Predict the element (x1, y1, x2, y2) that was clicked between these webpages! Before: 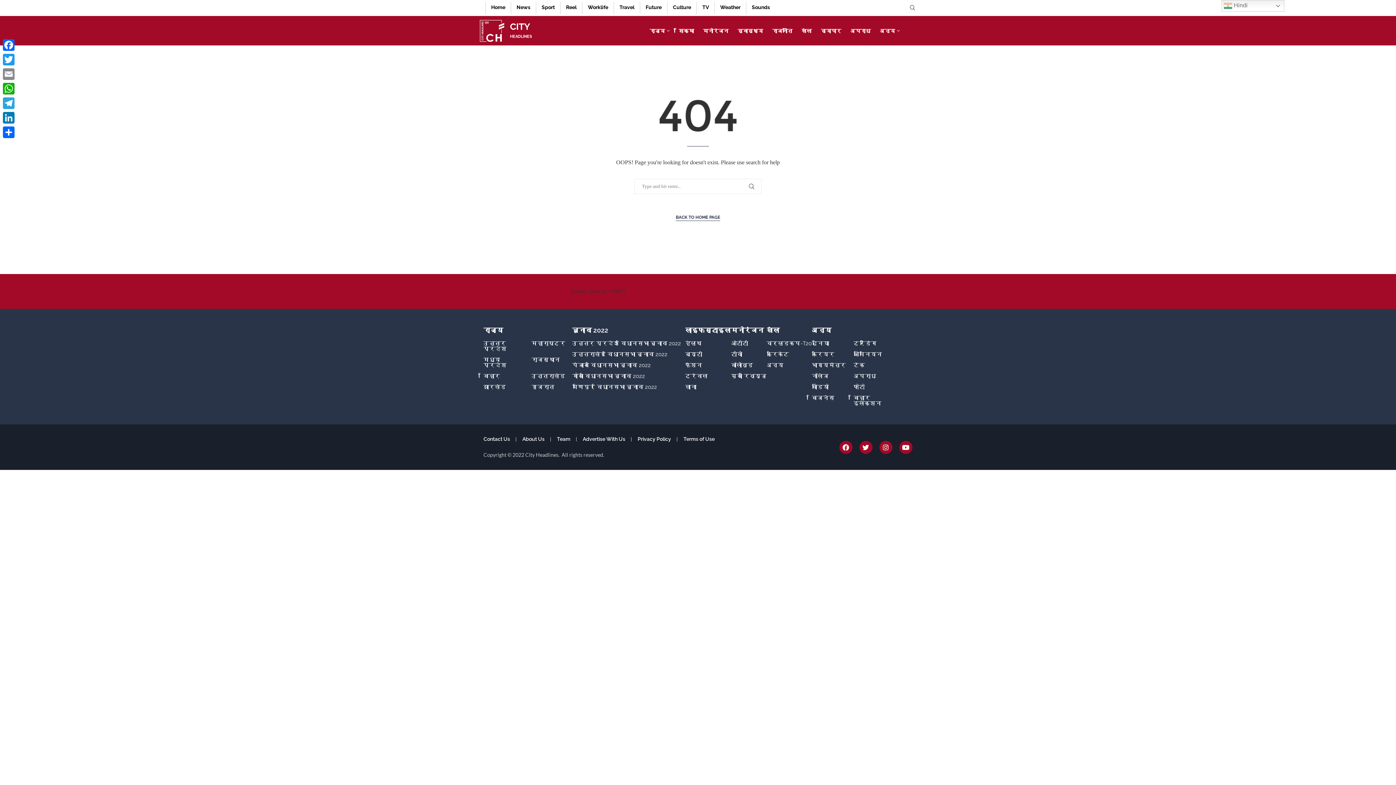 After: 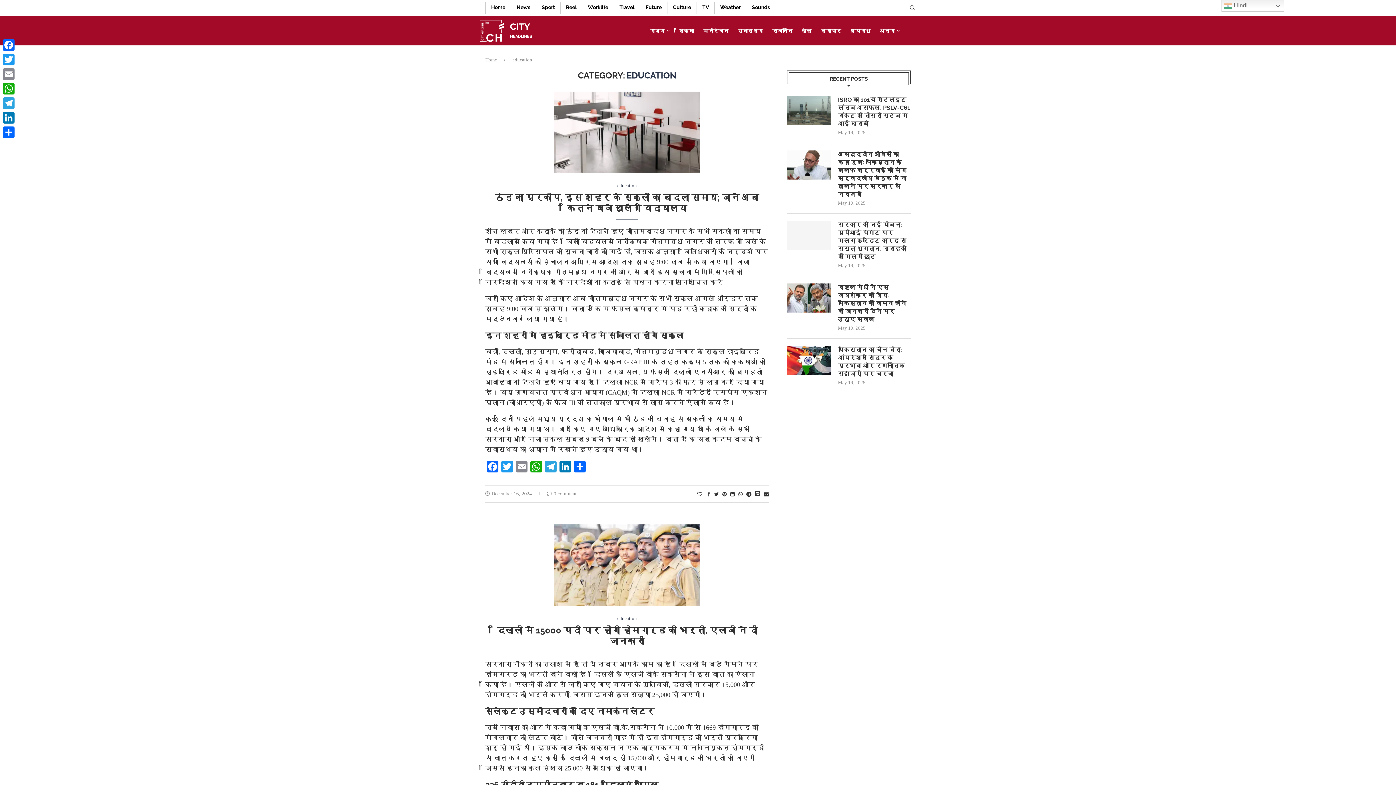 Action: bbox: (678, 20, 694, 41) label: शिक्षा